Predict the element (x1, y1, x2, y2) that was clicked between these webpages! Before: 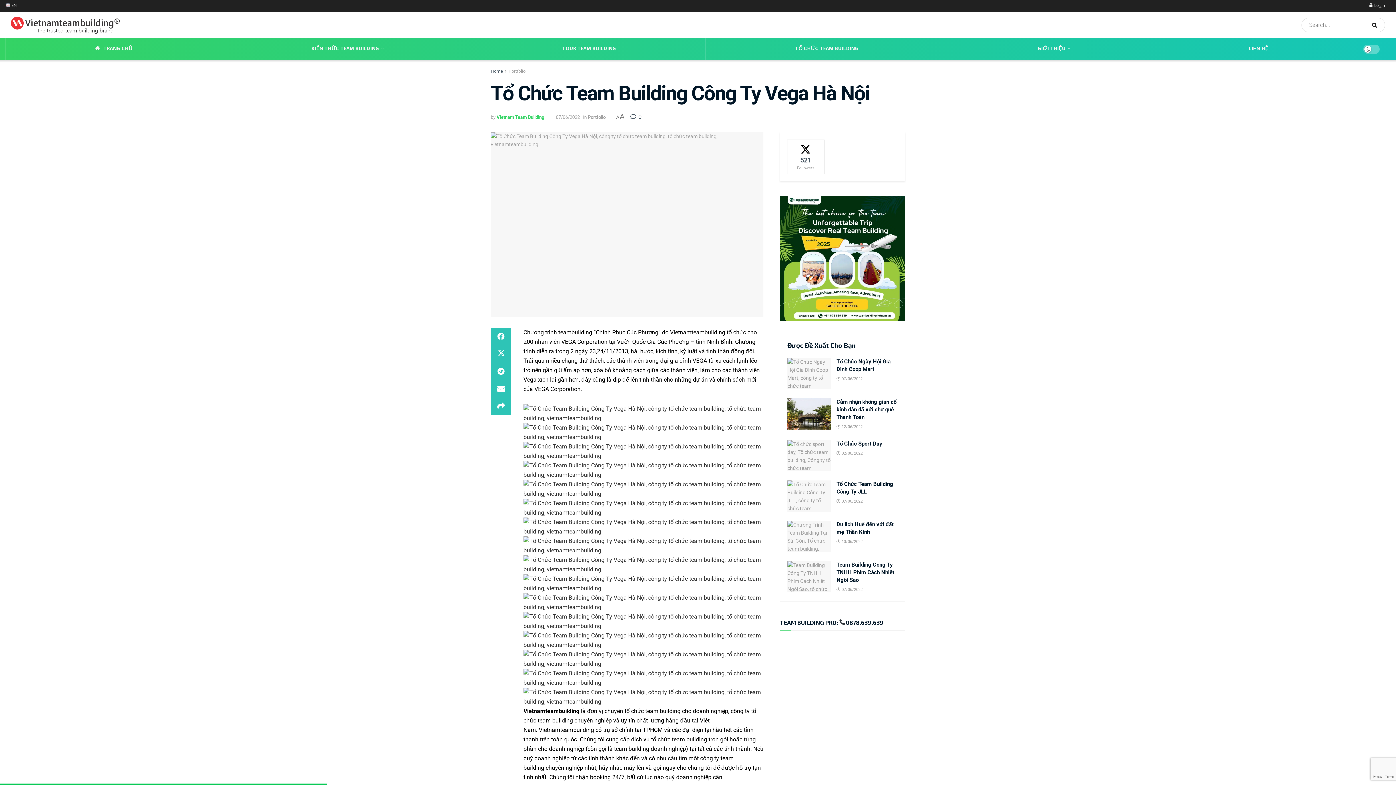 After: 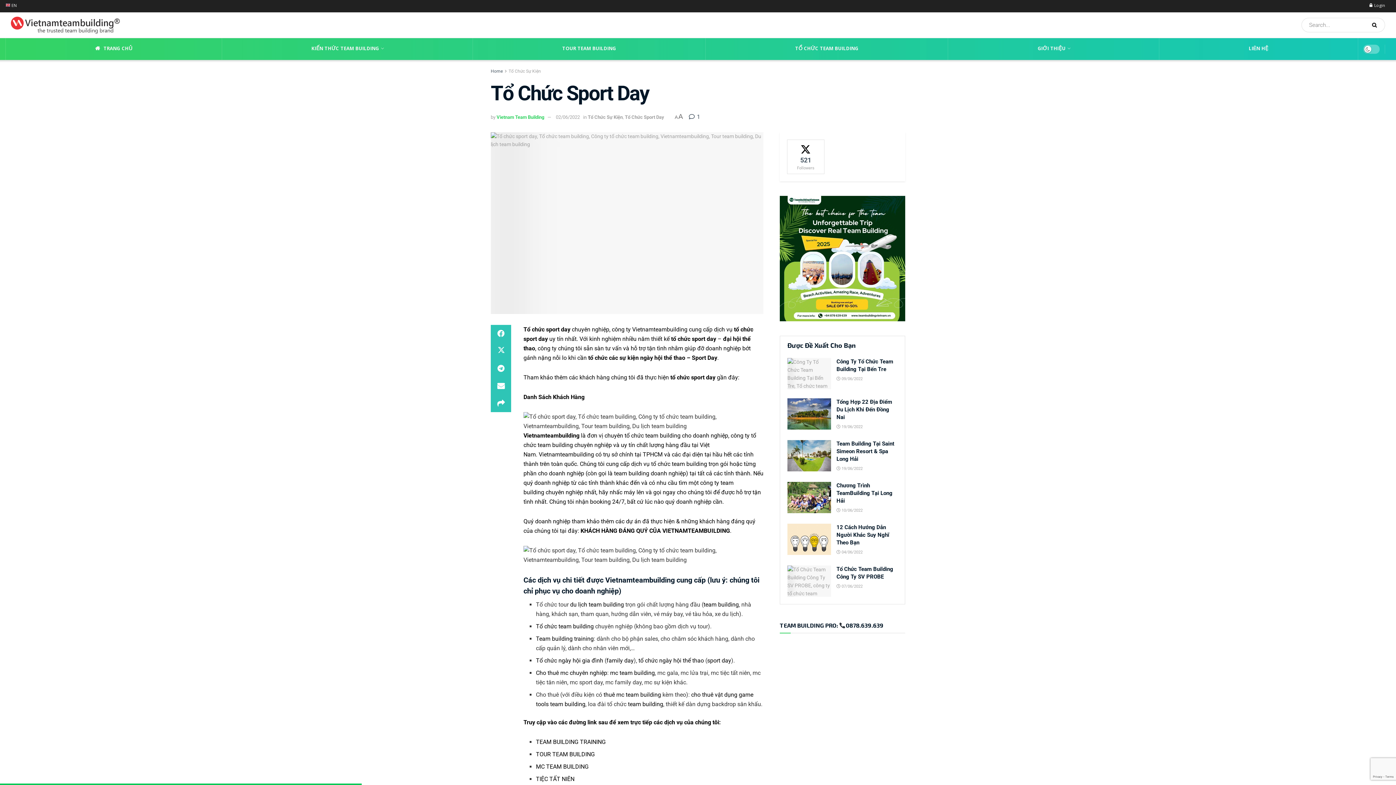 Action: bbox: (787, 440, 831, 471) label: Read article: Tổ Chức Sport Day